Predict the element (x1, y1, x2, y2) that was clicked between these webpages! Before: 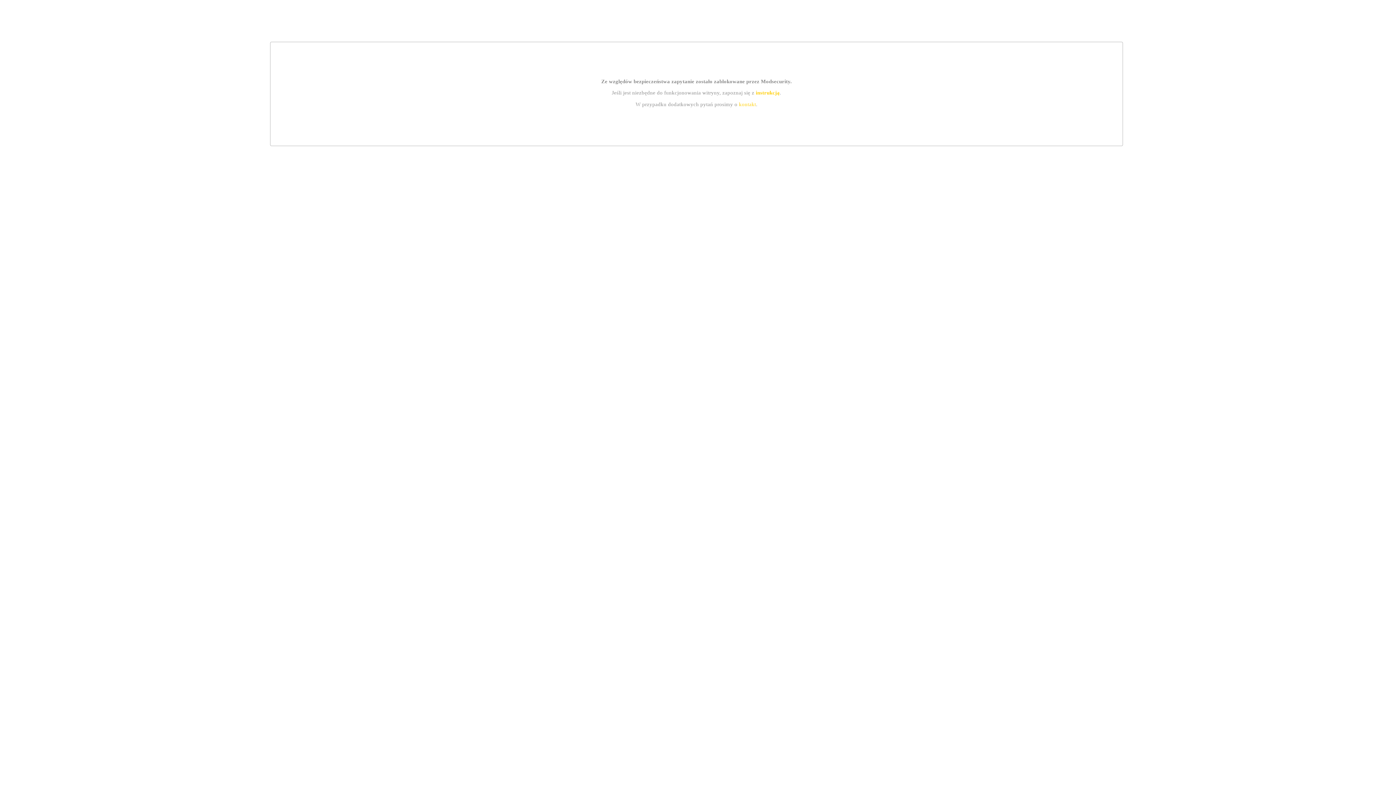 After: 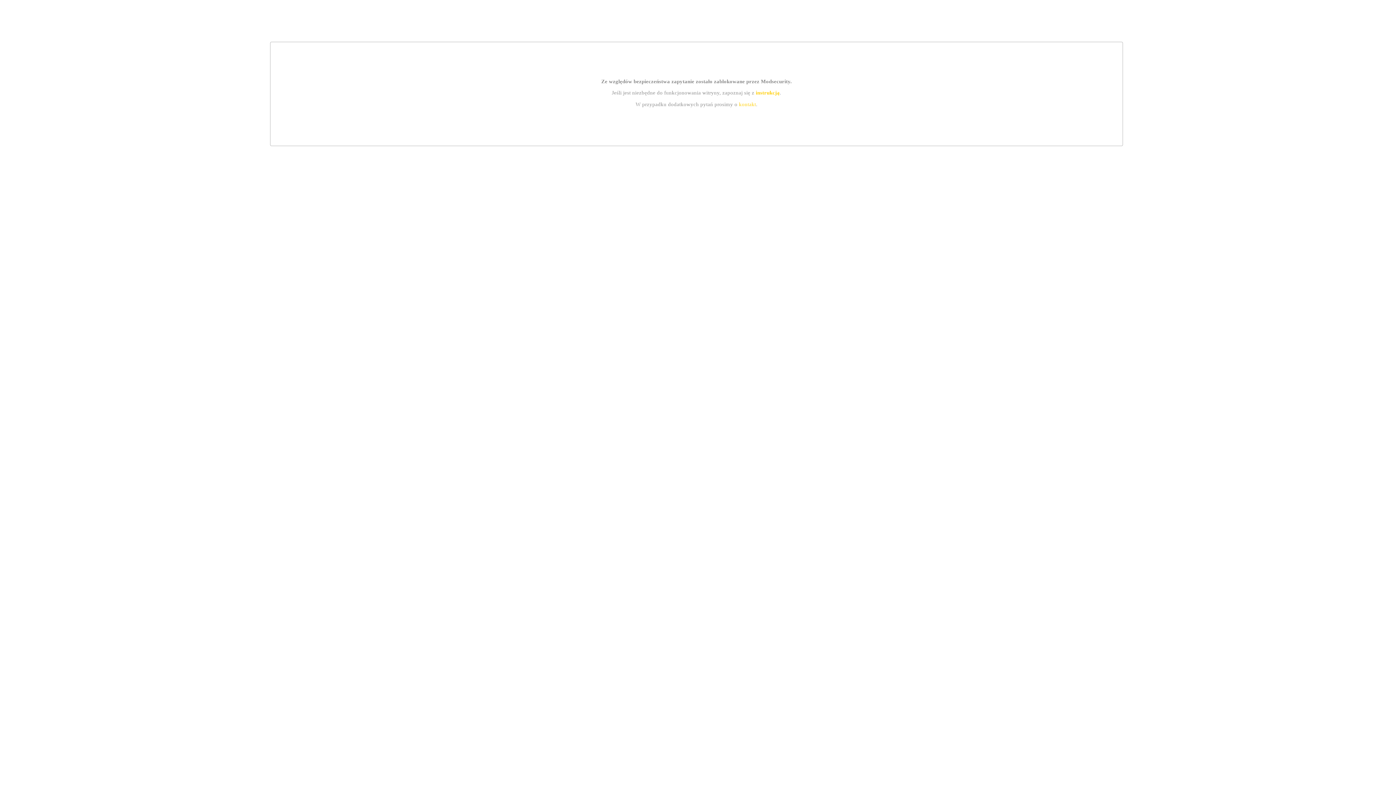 Action: bbox: (739, 101, 756, 107) label: kontakt